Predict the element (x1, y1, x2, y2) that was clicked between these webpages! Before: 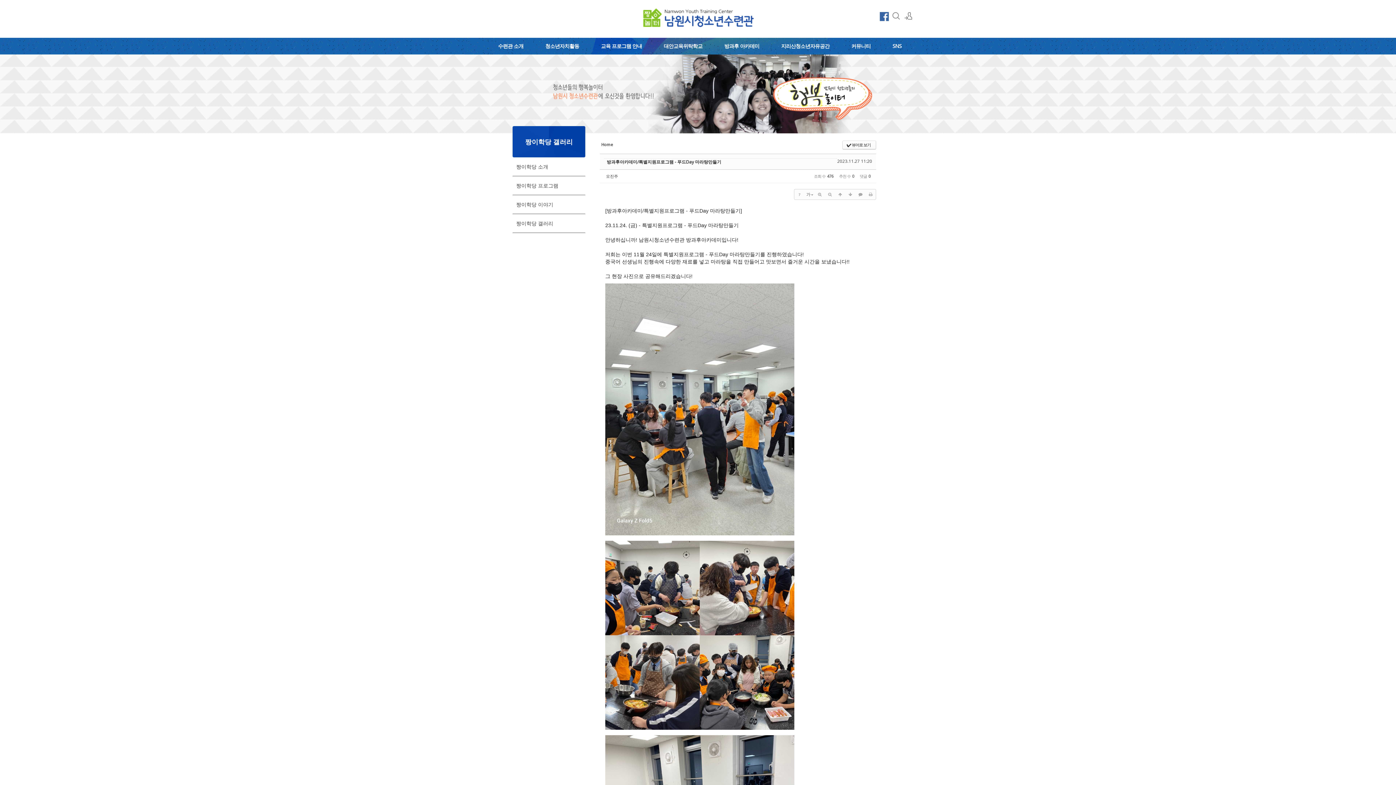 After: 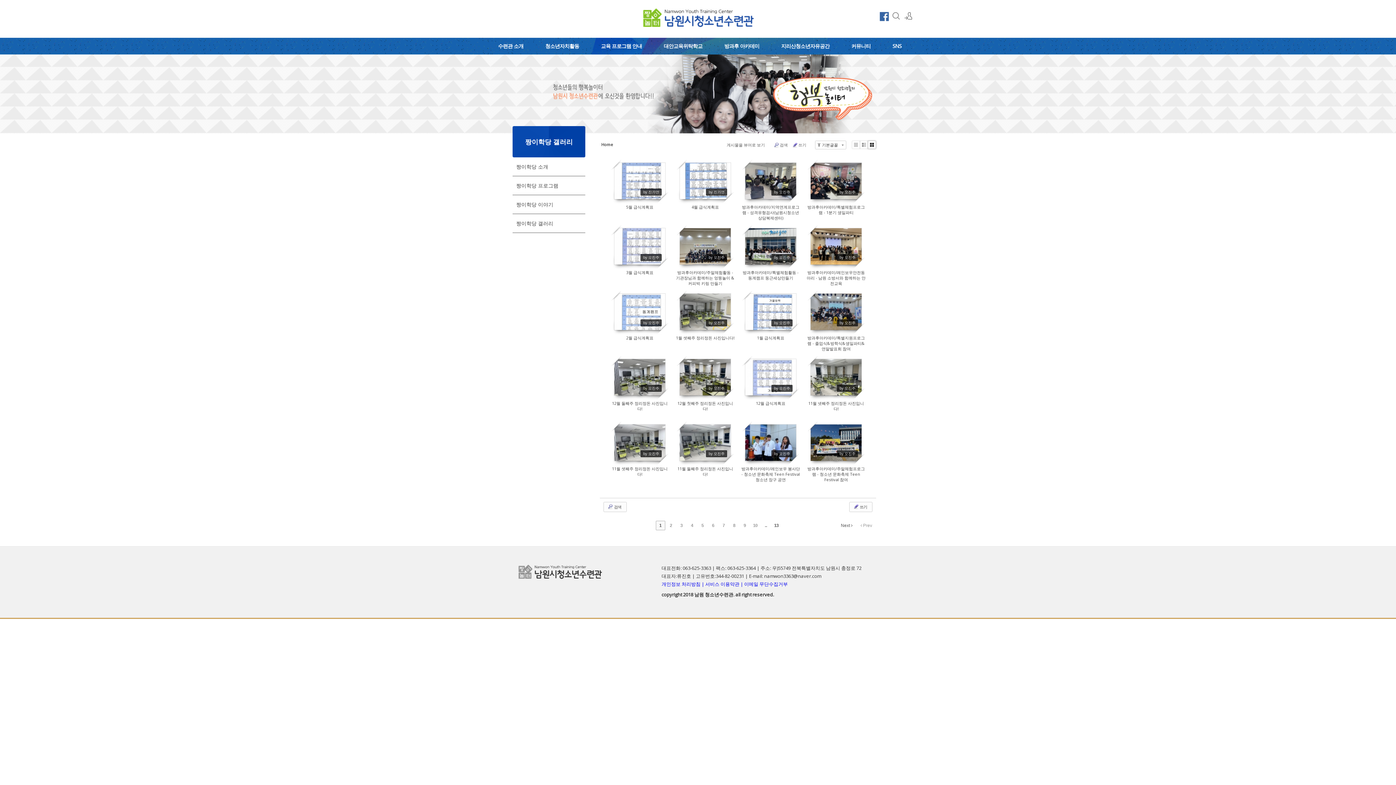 Action: label: 짱이학당 갤러리 bbox: (516, 219, 581, 227)